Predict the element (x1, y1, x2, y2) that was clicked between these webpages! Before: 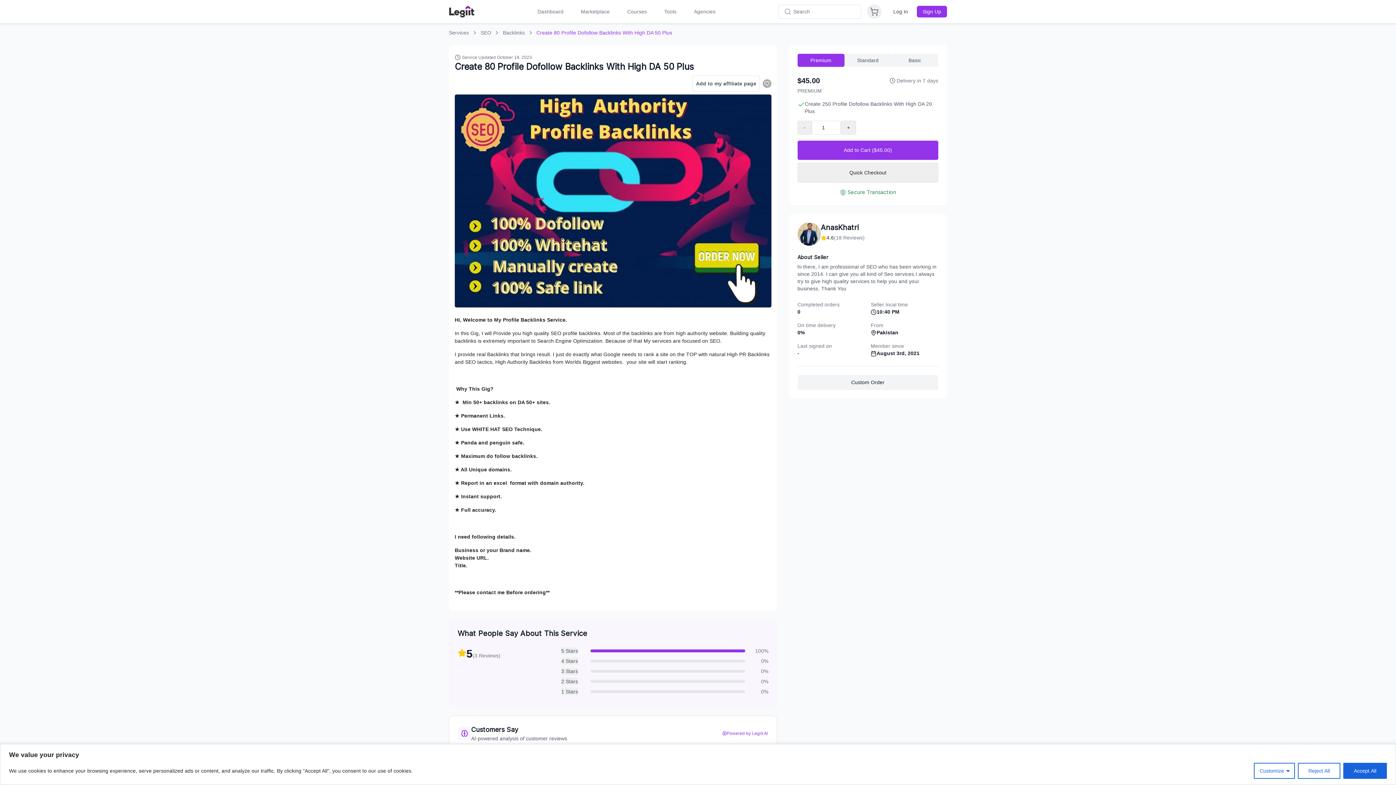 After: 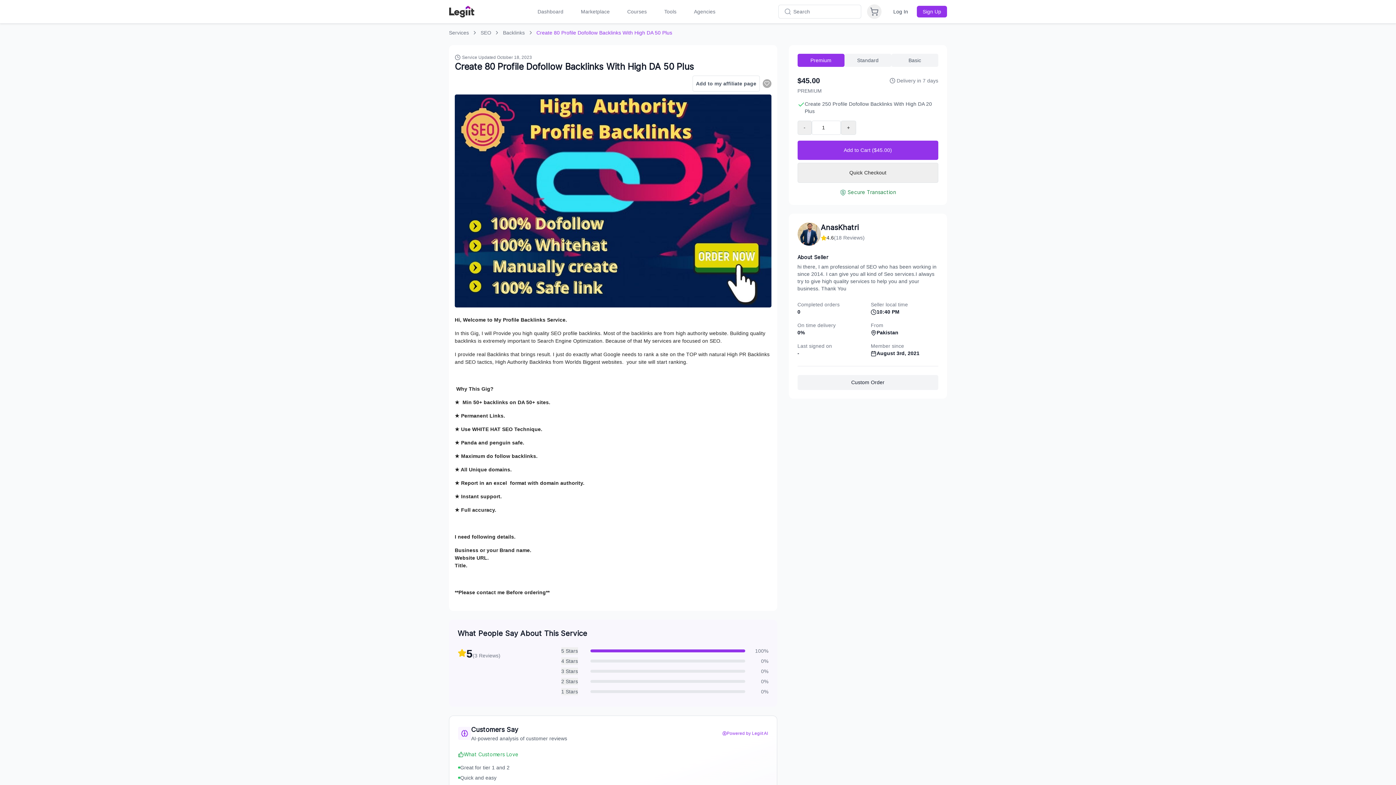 Action: bbox: (1298, 763, 1340, 779) label: Reject All